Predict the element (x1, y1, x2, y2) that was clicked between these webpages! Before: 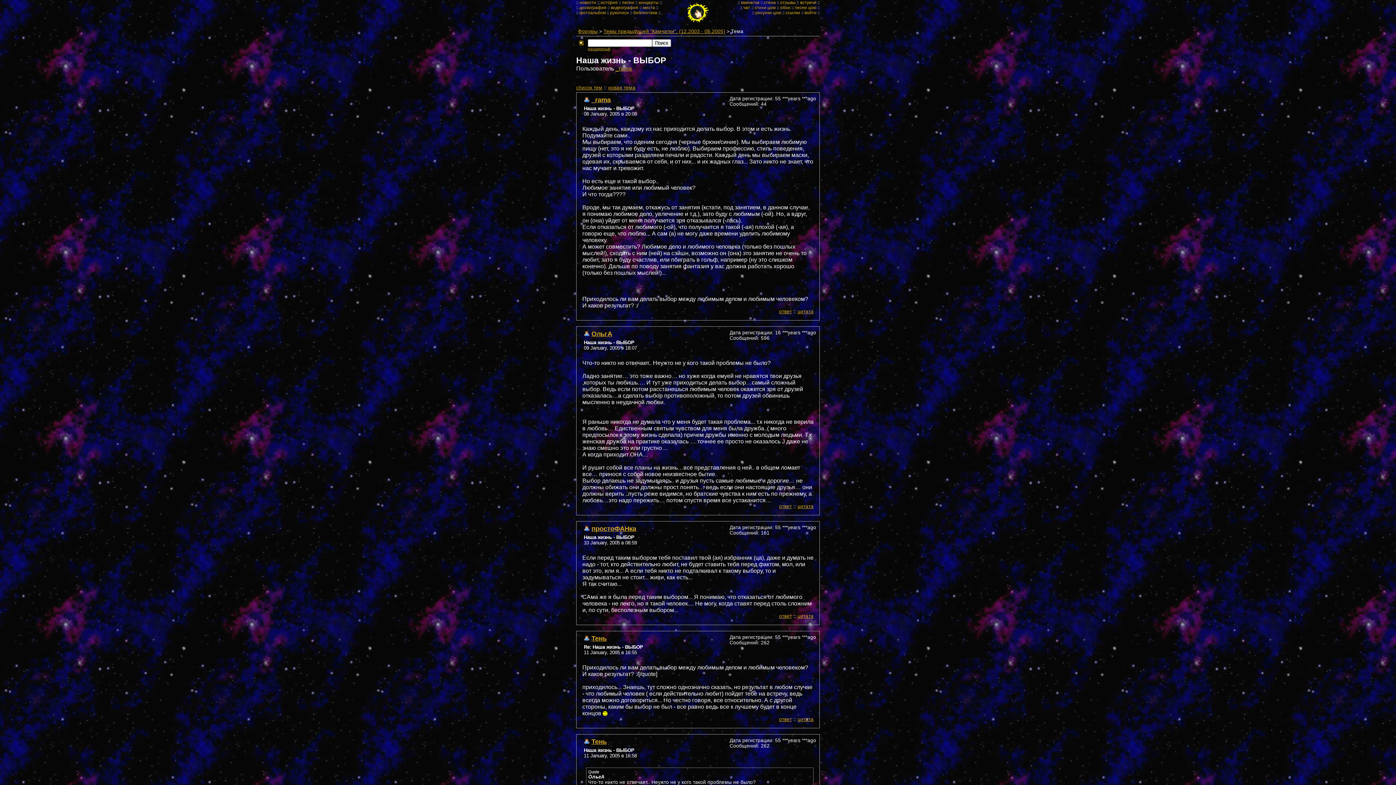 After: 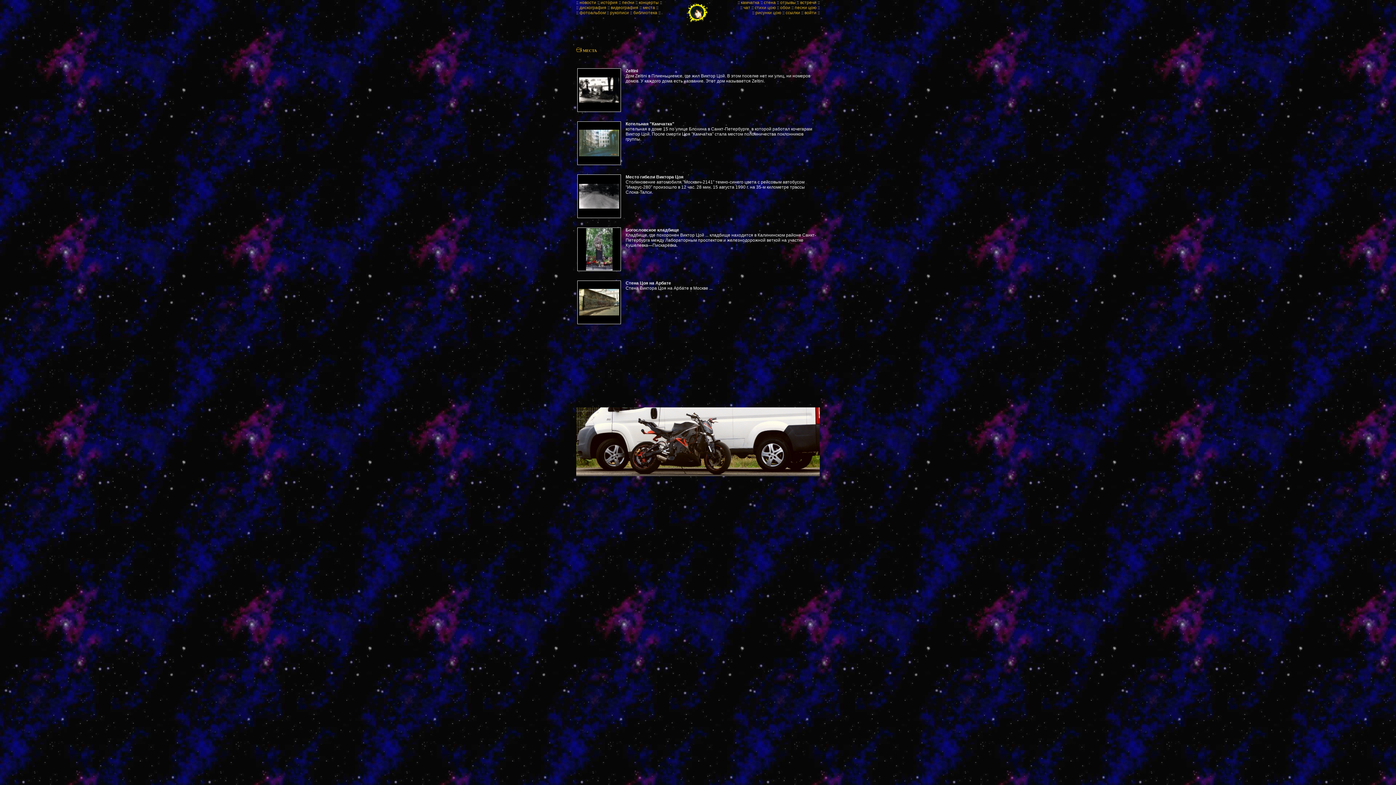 Action: bbox: (642, 5, 655, 10) label: места